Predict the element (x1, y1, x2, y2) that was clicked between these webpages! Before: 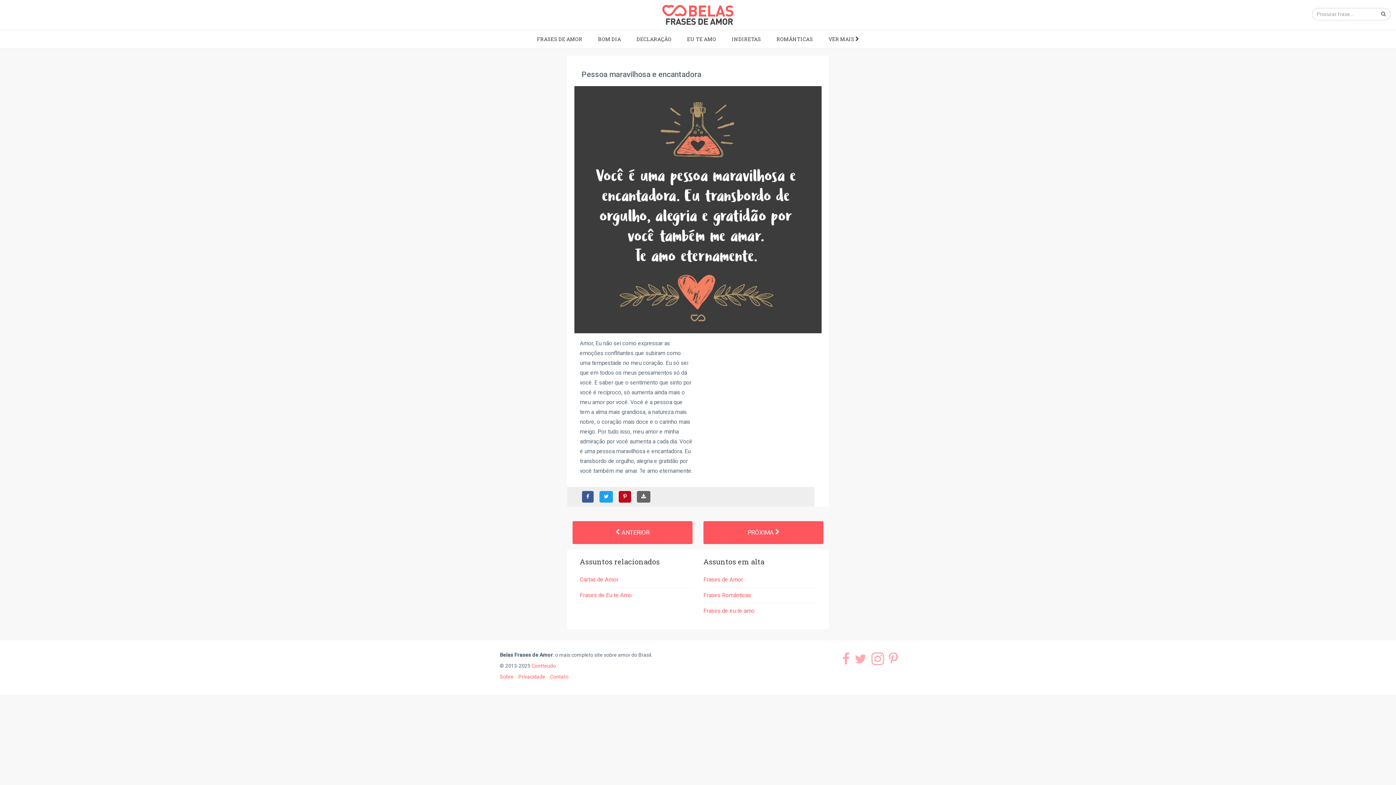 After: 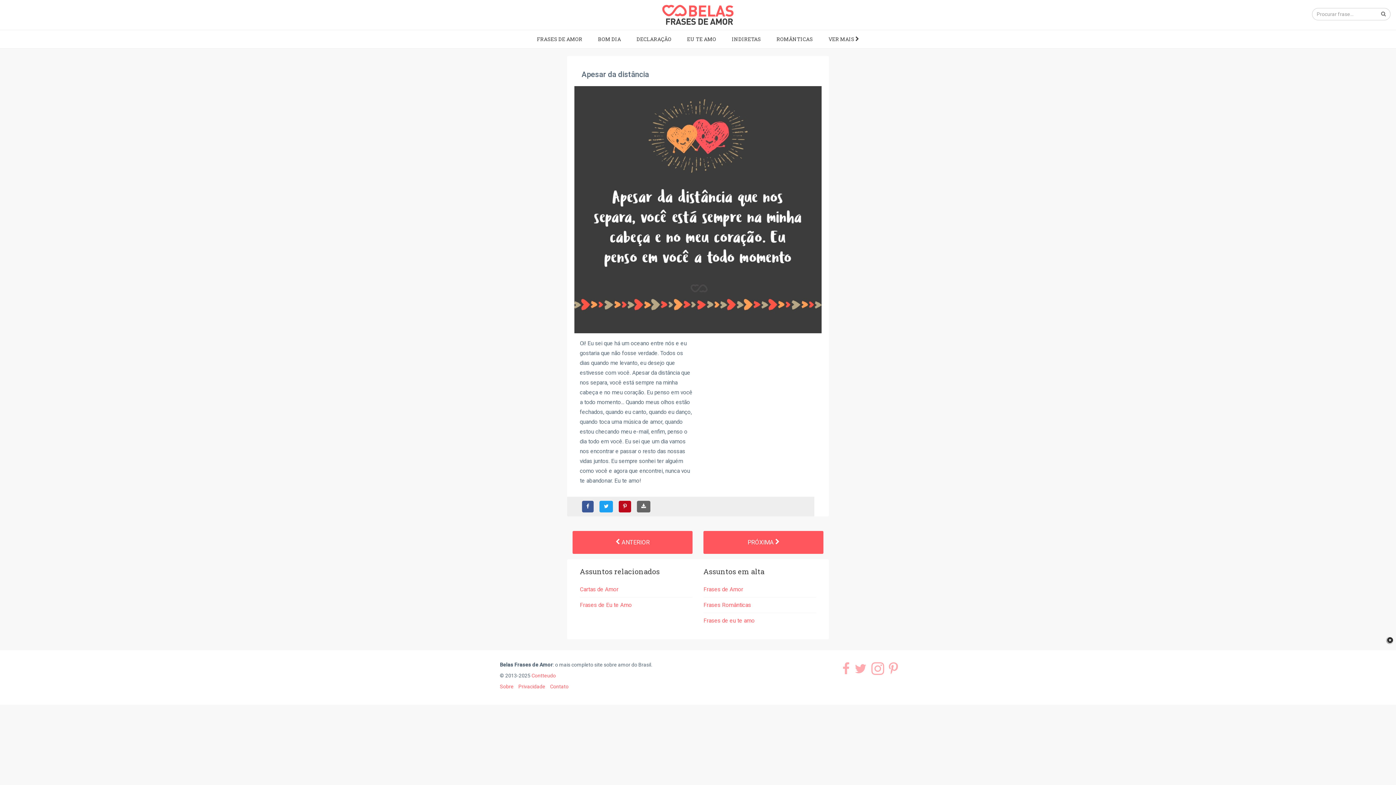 Action: label: PRÓXIMA  bbox: (703, 521, 823, 544)